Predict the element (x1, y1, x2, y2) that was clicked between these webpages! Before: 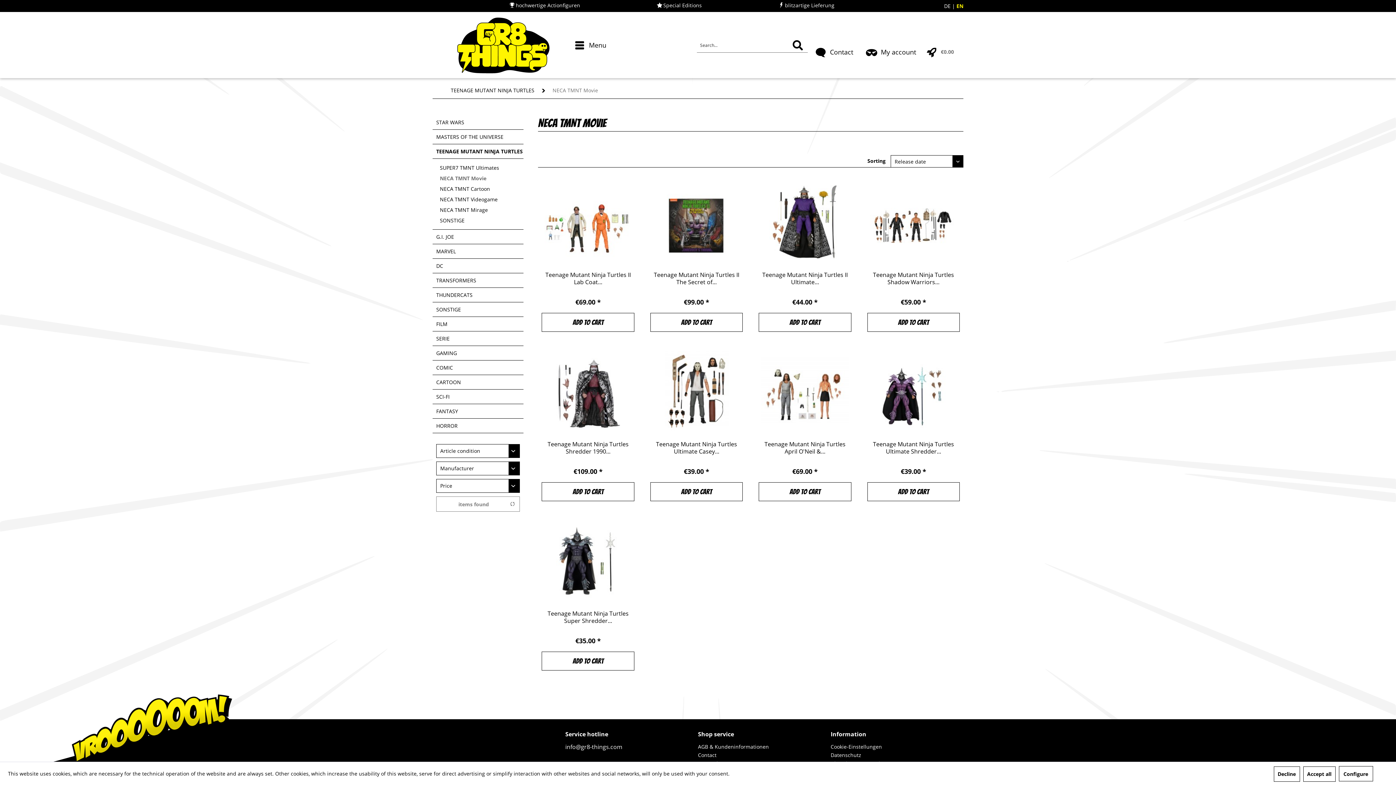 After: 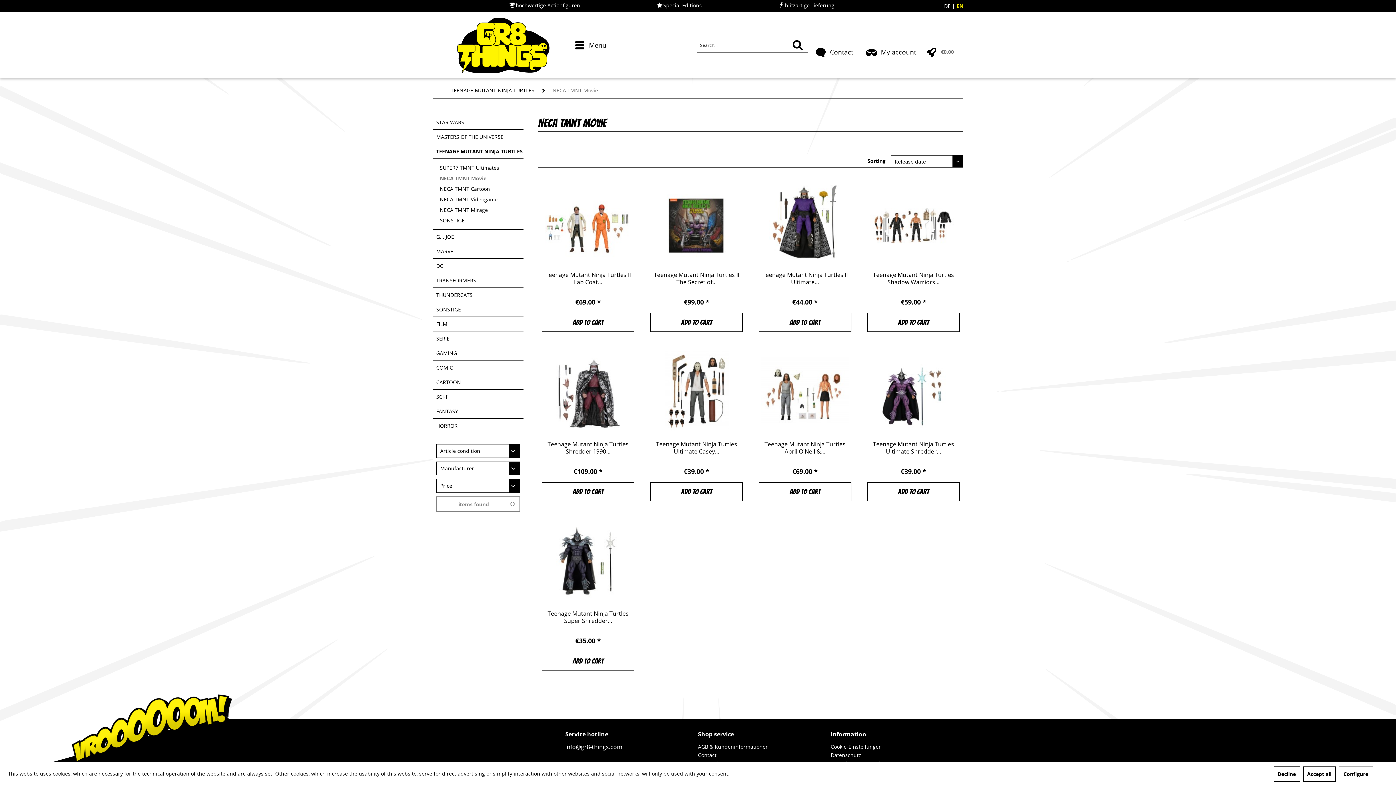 Action: bbox: (956, 1, 963, 10) label: EN